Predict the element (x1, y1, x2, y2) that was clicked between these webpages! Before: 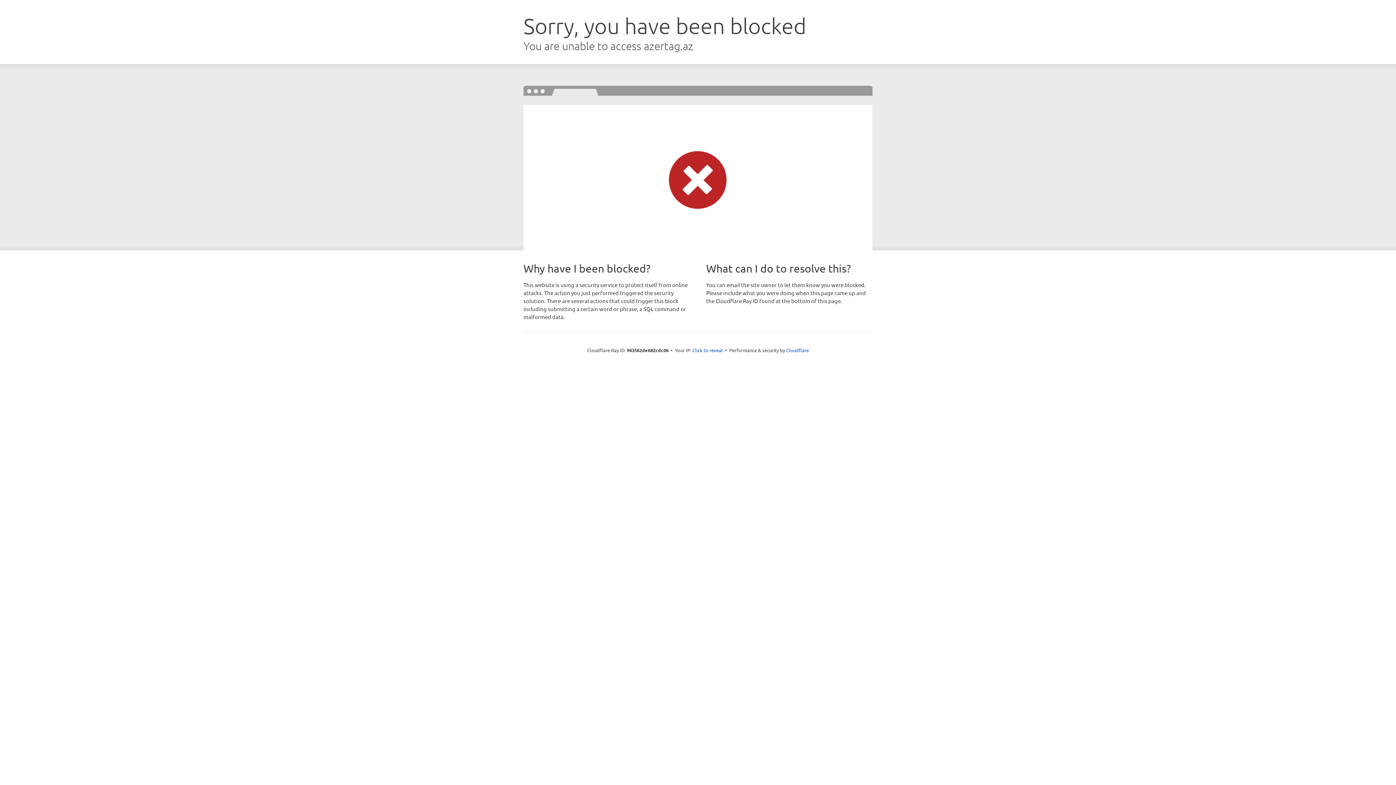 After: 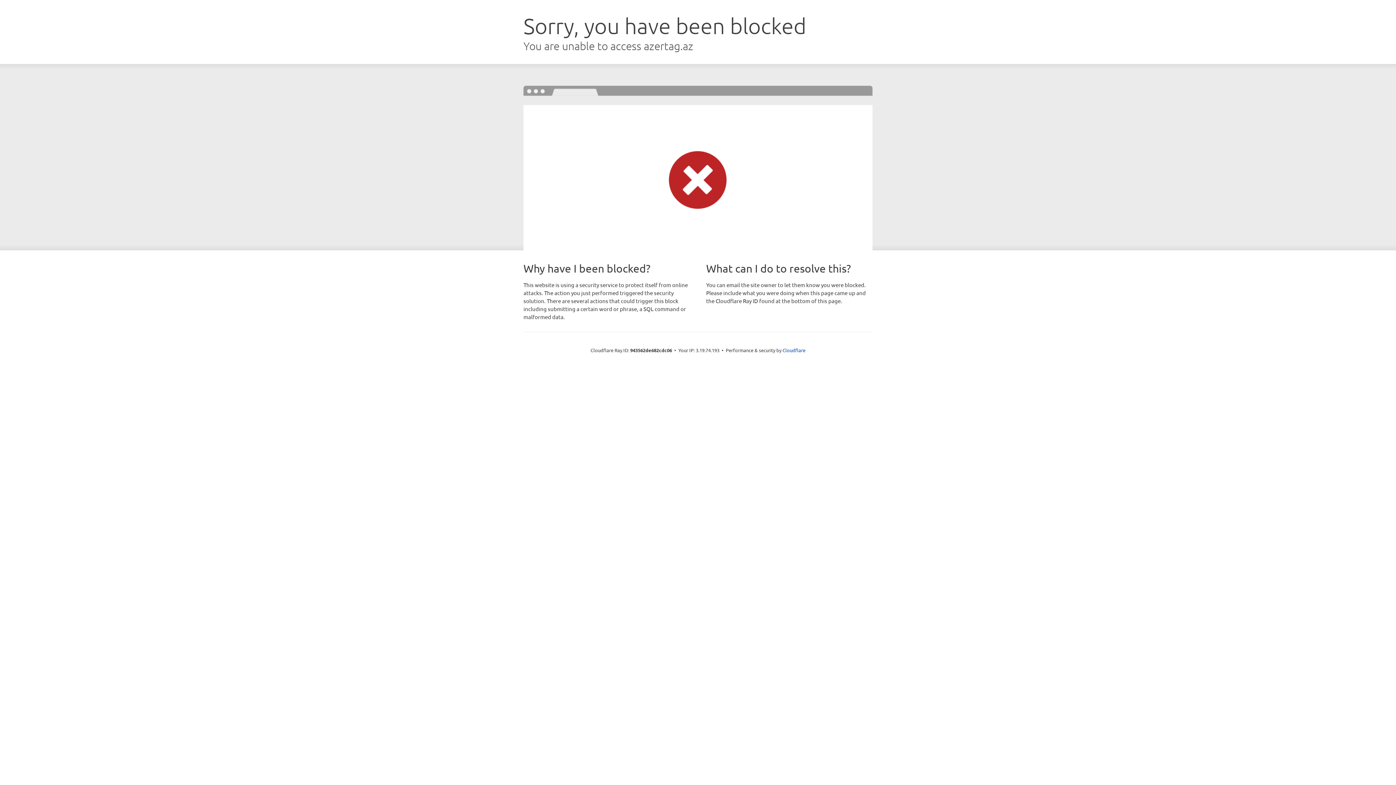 Action: label: Click to reveal bbox: (692, 346, 723, 353)